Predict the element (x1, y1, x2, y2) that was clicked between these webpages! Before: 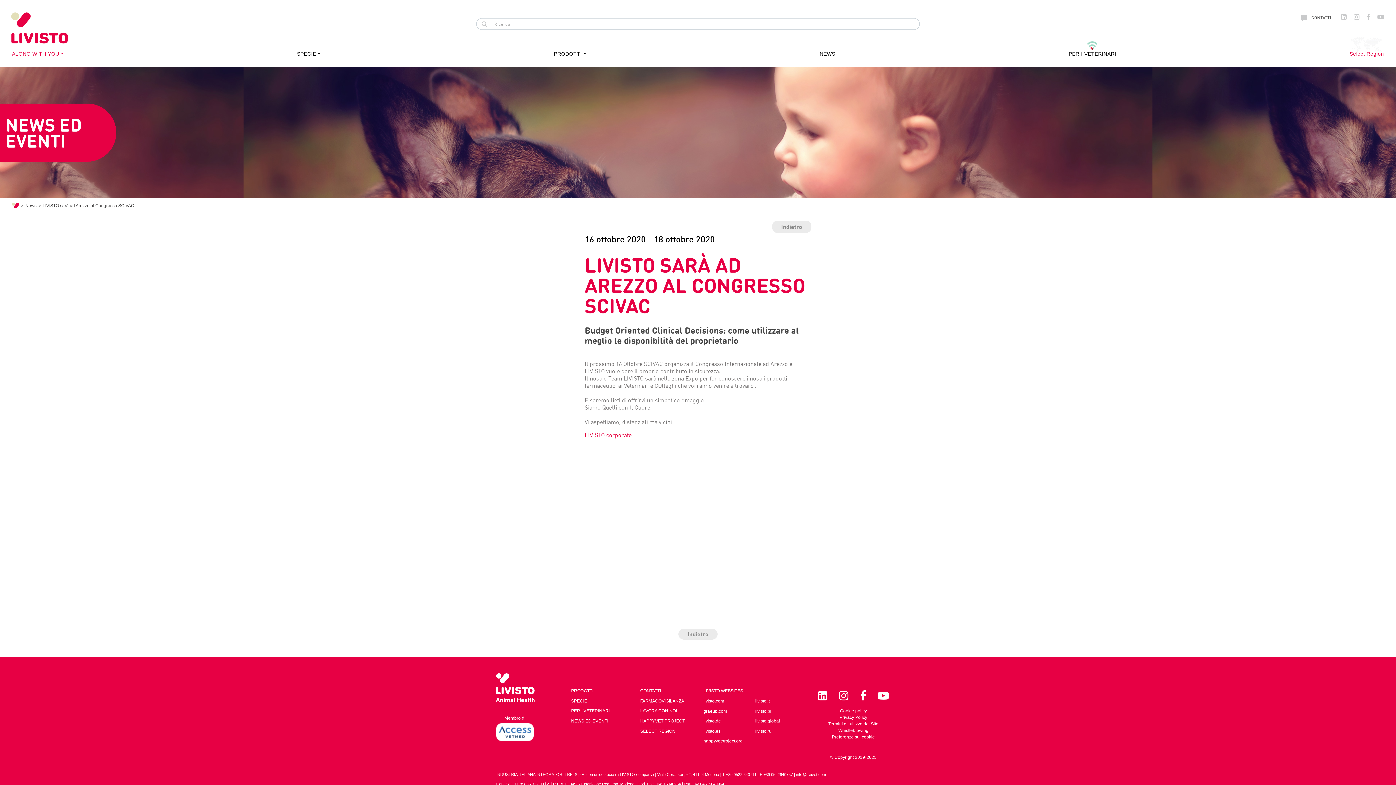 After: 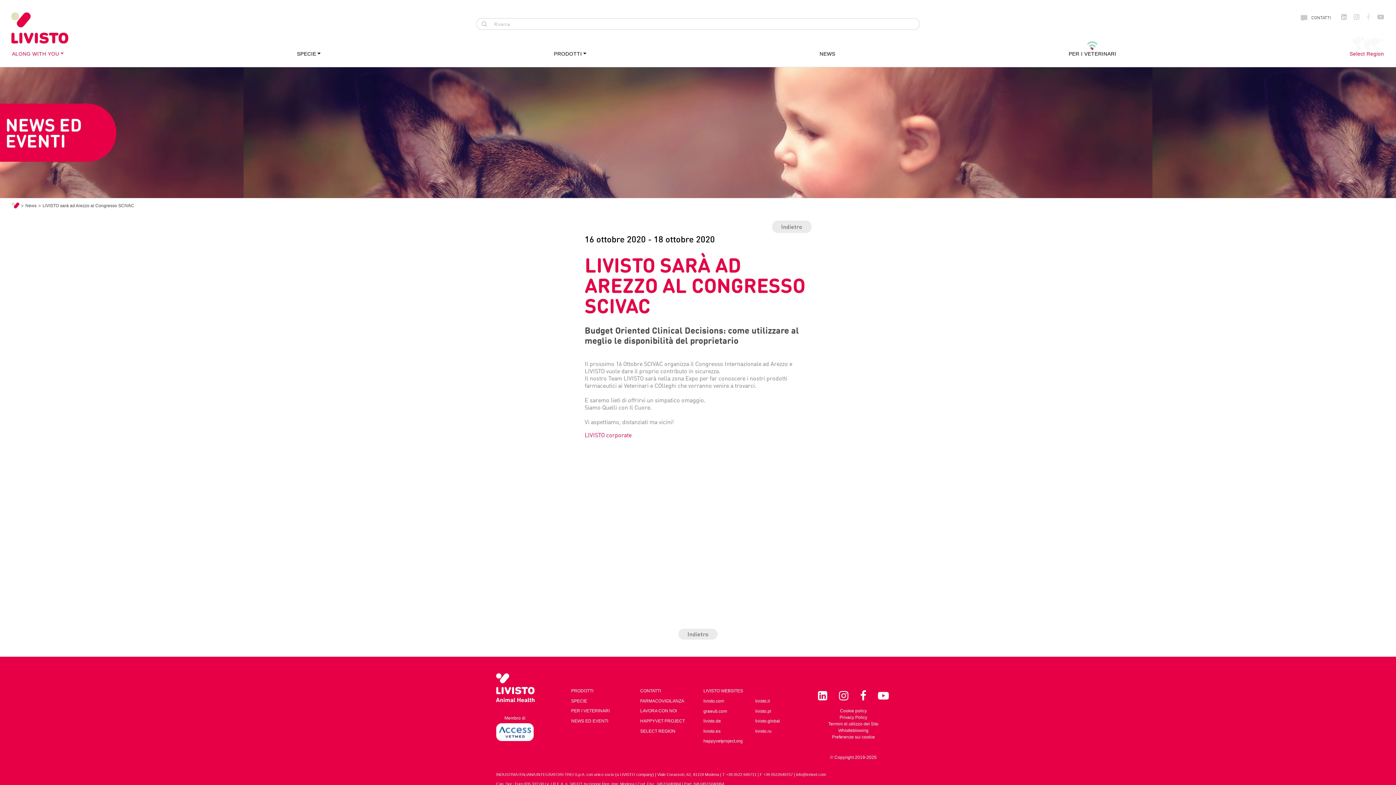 Action: bbox: (1362, 13, 1371, 20)